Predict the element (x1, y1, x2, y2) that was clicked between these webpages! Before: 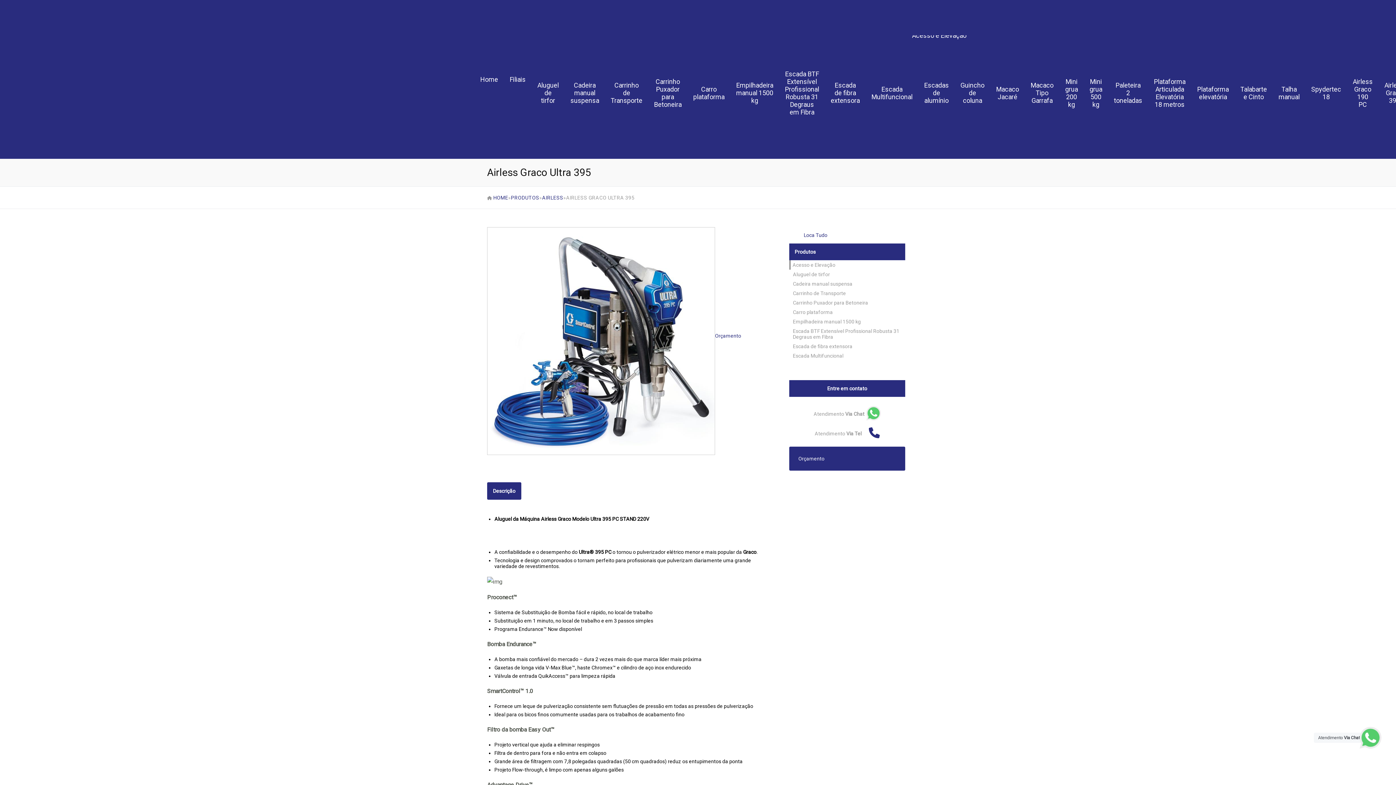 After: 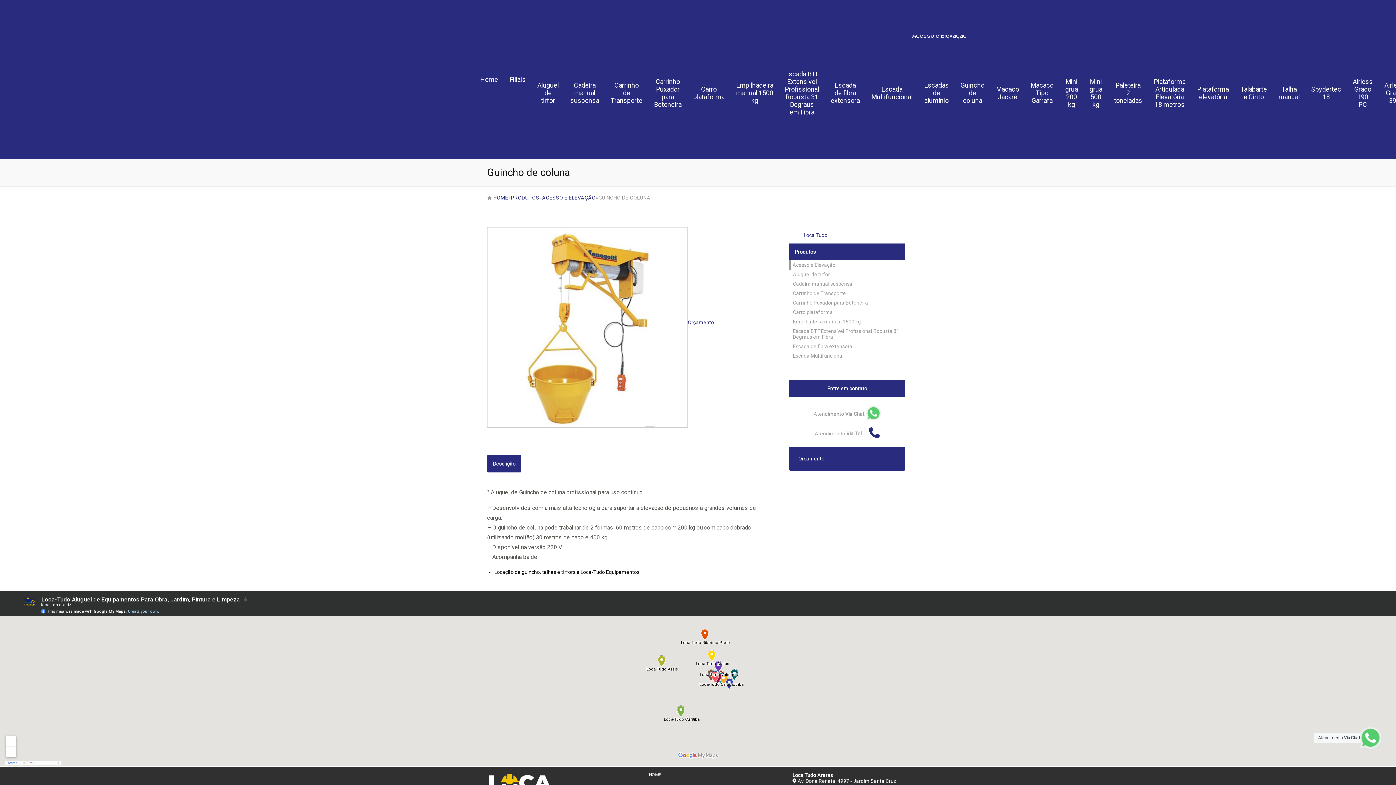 Action: label: Guincho de coluna bbox: (954, 78, 990, 107)